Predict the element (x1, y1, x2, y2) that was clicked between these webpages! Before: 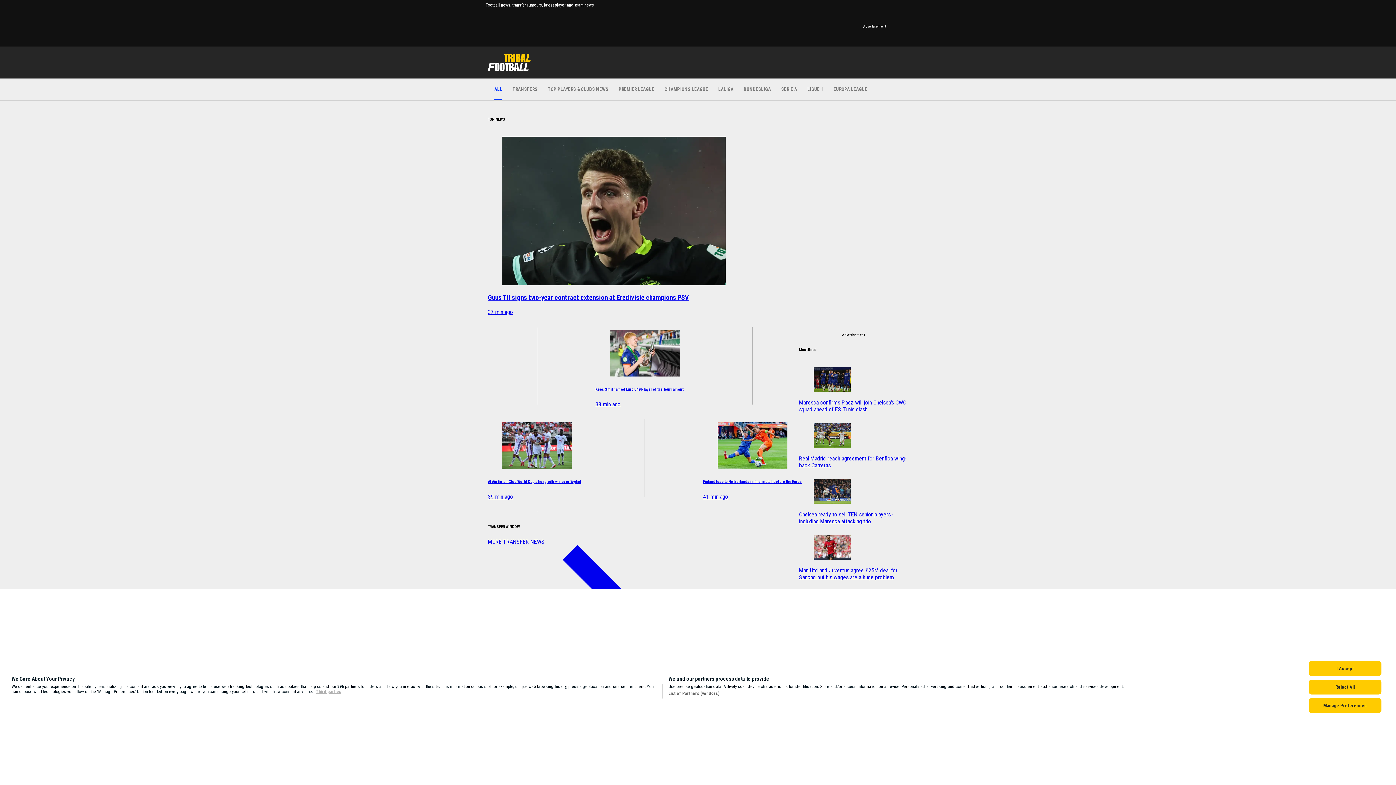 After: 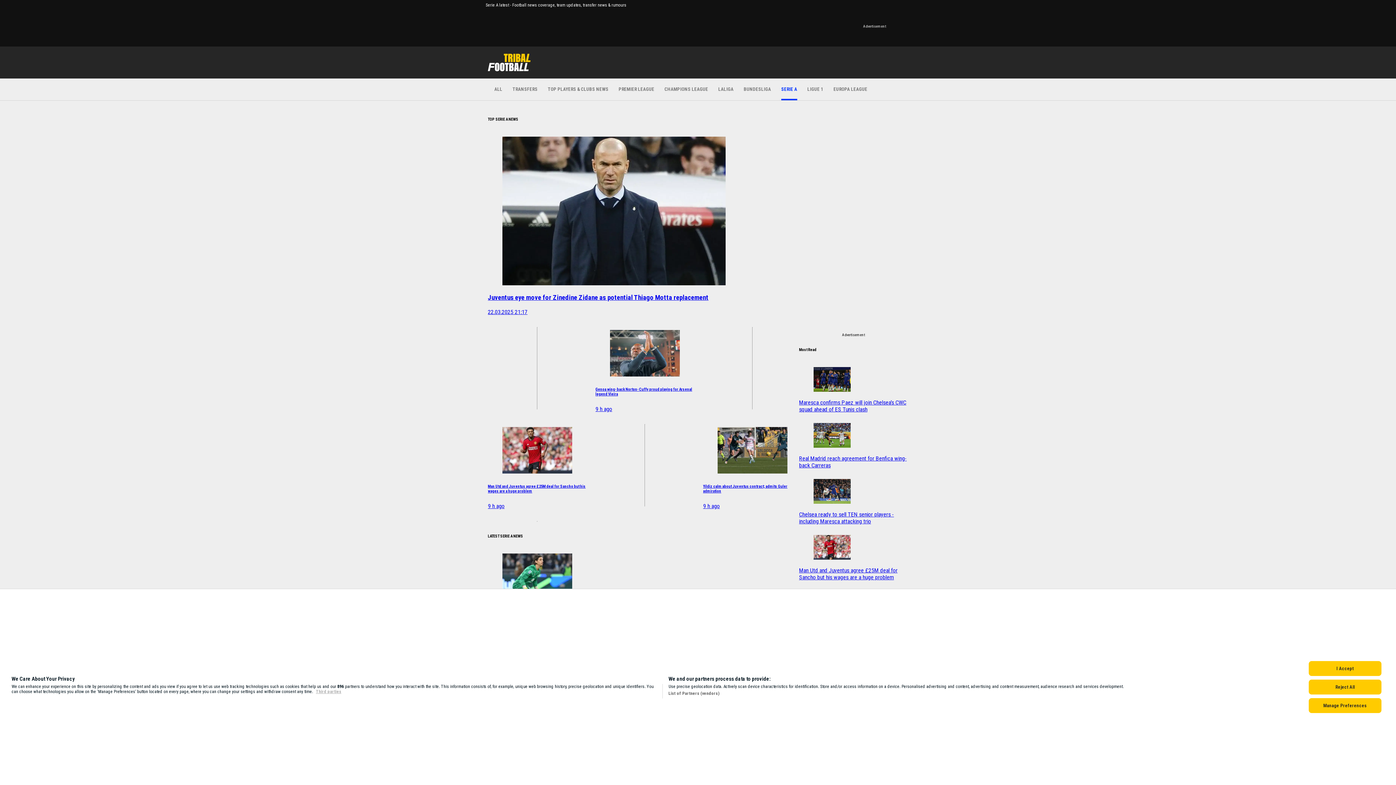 Action: bbox: (781, 78, 797, 100) label: SERIE A